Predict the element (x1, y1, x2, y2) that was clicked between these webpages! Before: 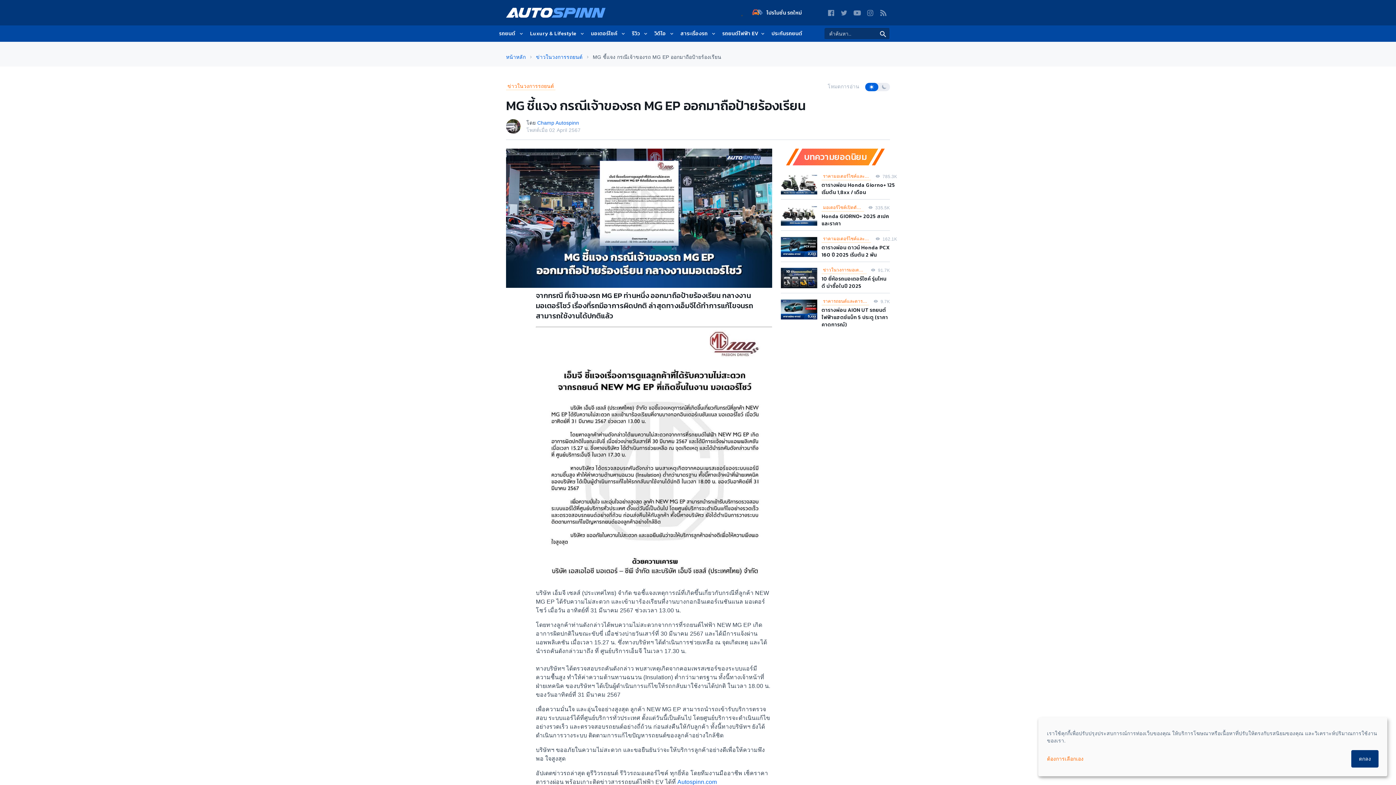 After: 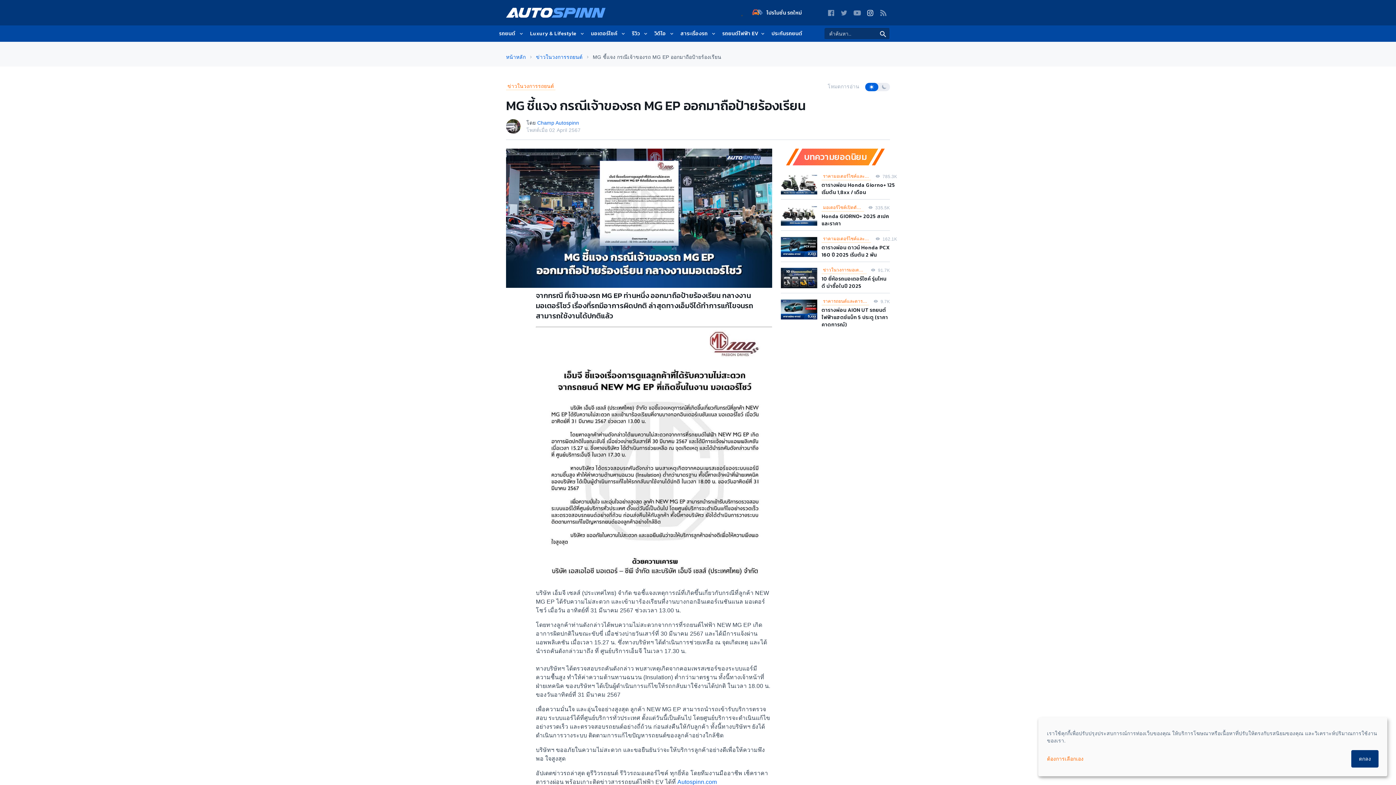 Action: bbox: (866, 9, 874, 16)